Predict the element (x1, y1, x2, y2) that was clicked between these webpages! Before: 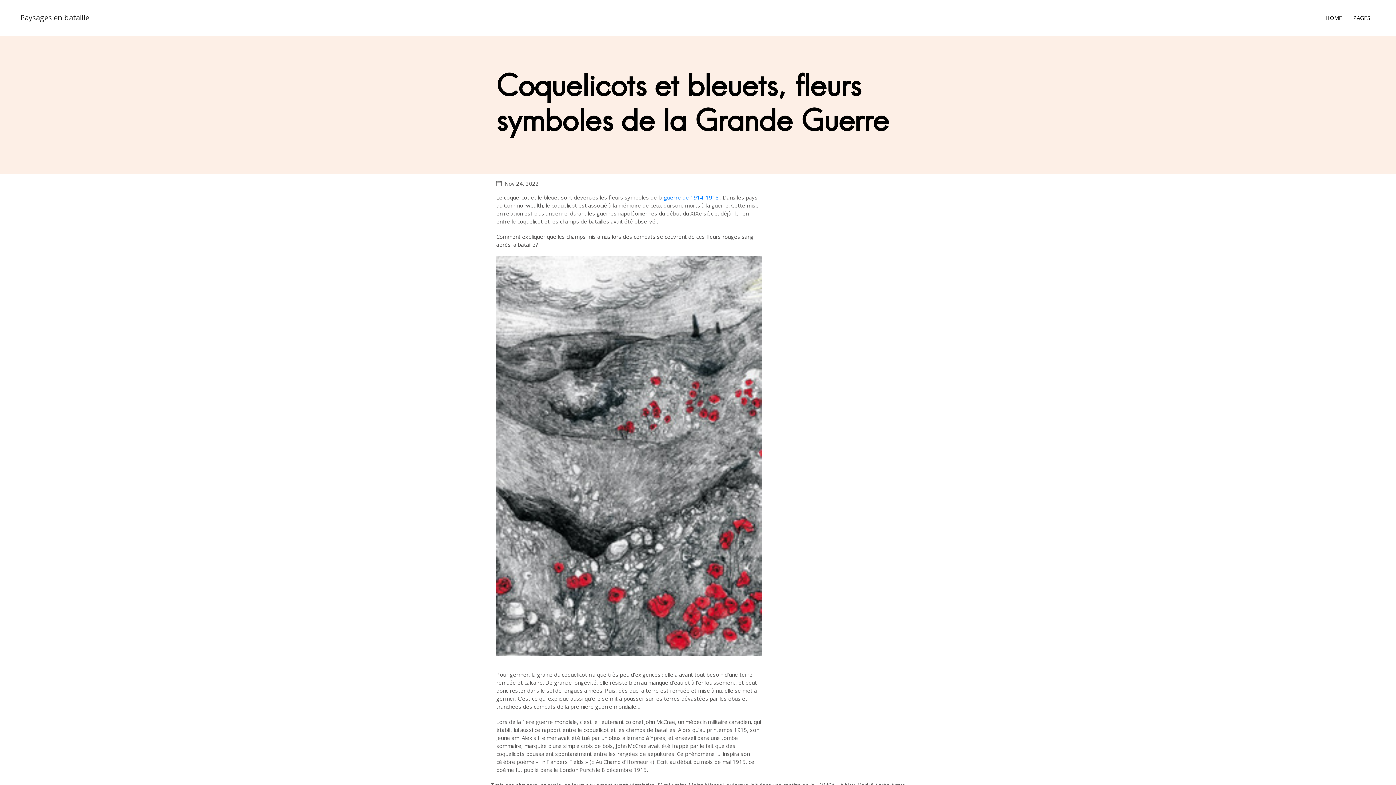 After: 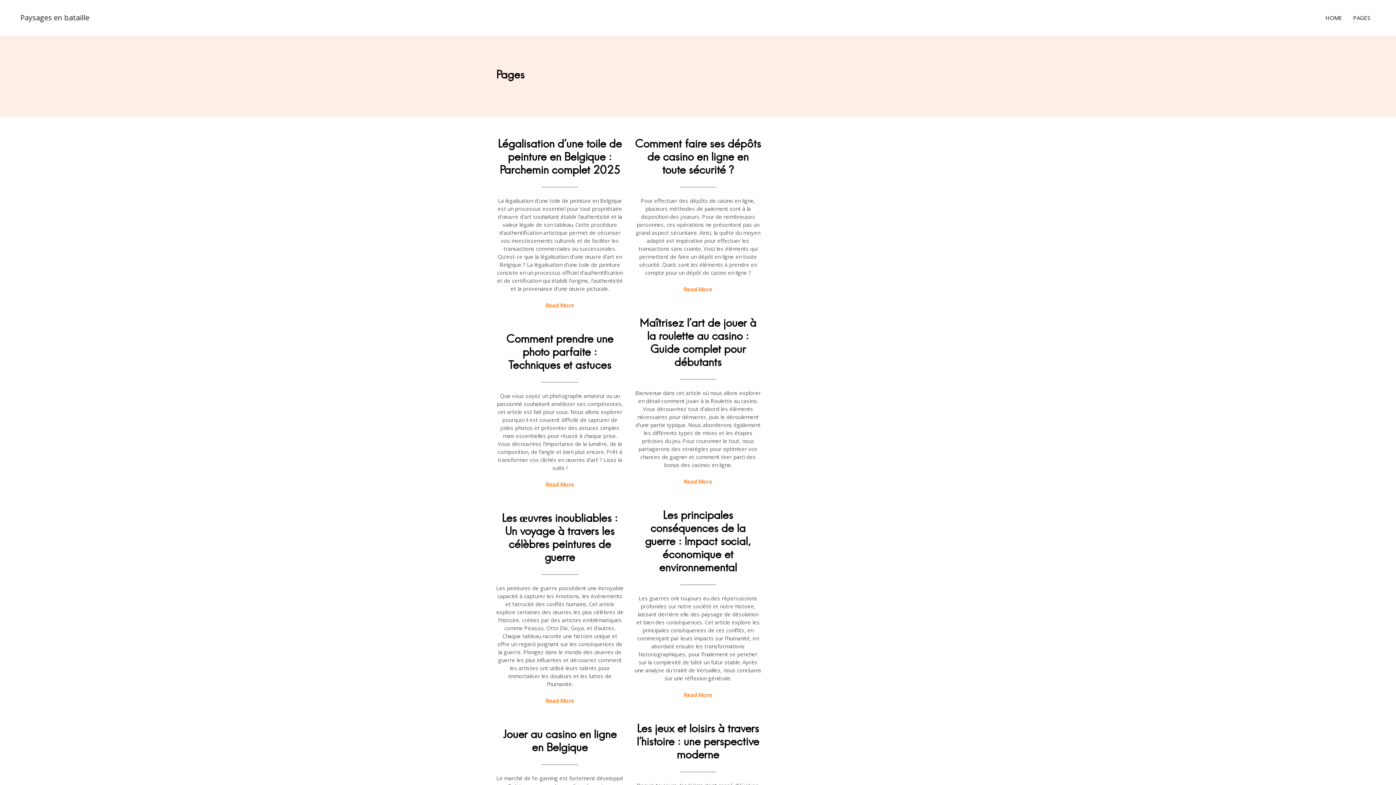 Action: label: PAGES bbox: (1348, 6, 1376, 29)